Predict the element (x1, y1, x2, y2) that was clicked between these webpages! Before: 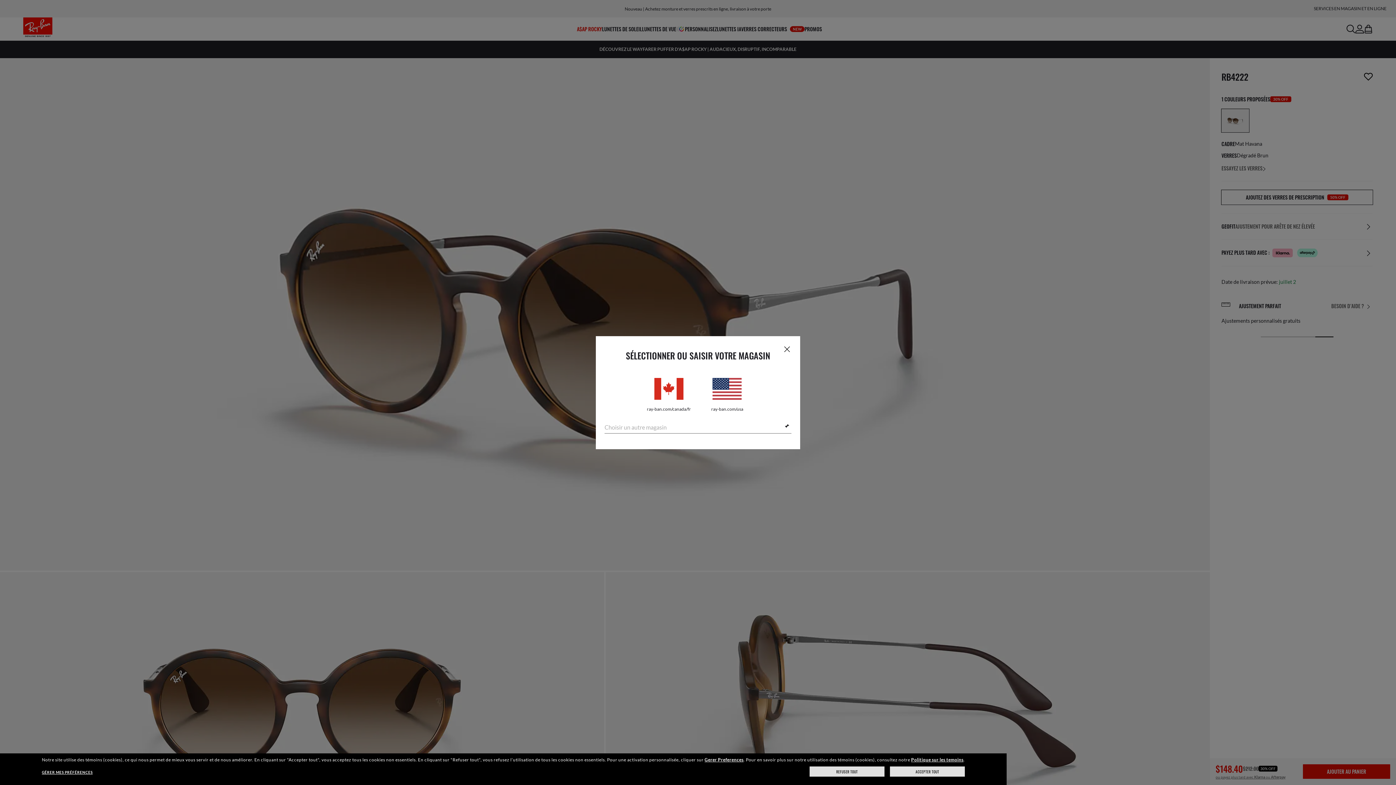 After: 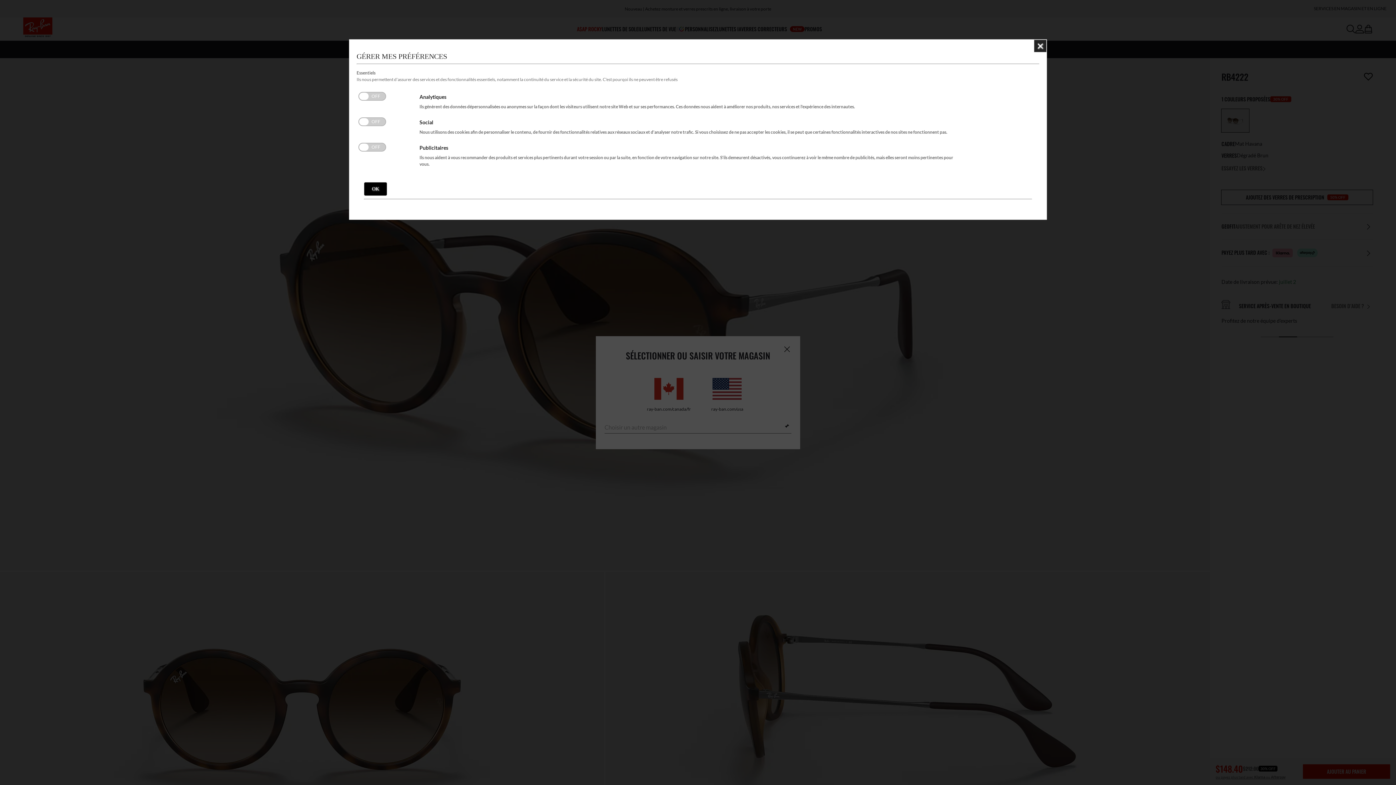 Action: bbox: (704, 757, 743, 762) label: Gerer Preferences